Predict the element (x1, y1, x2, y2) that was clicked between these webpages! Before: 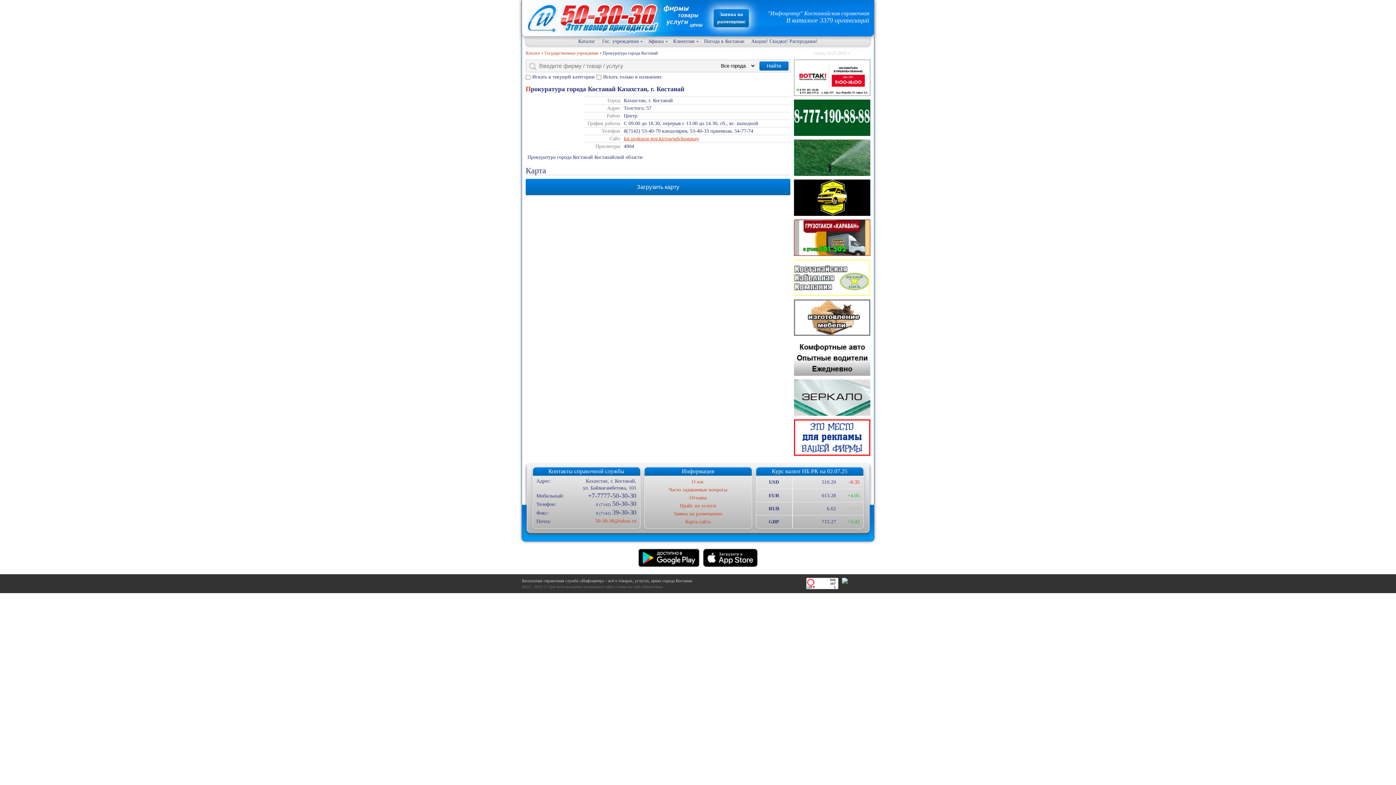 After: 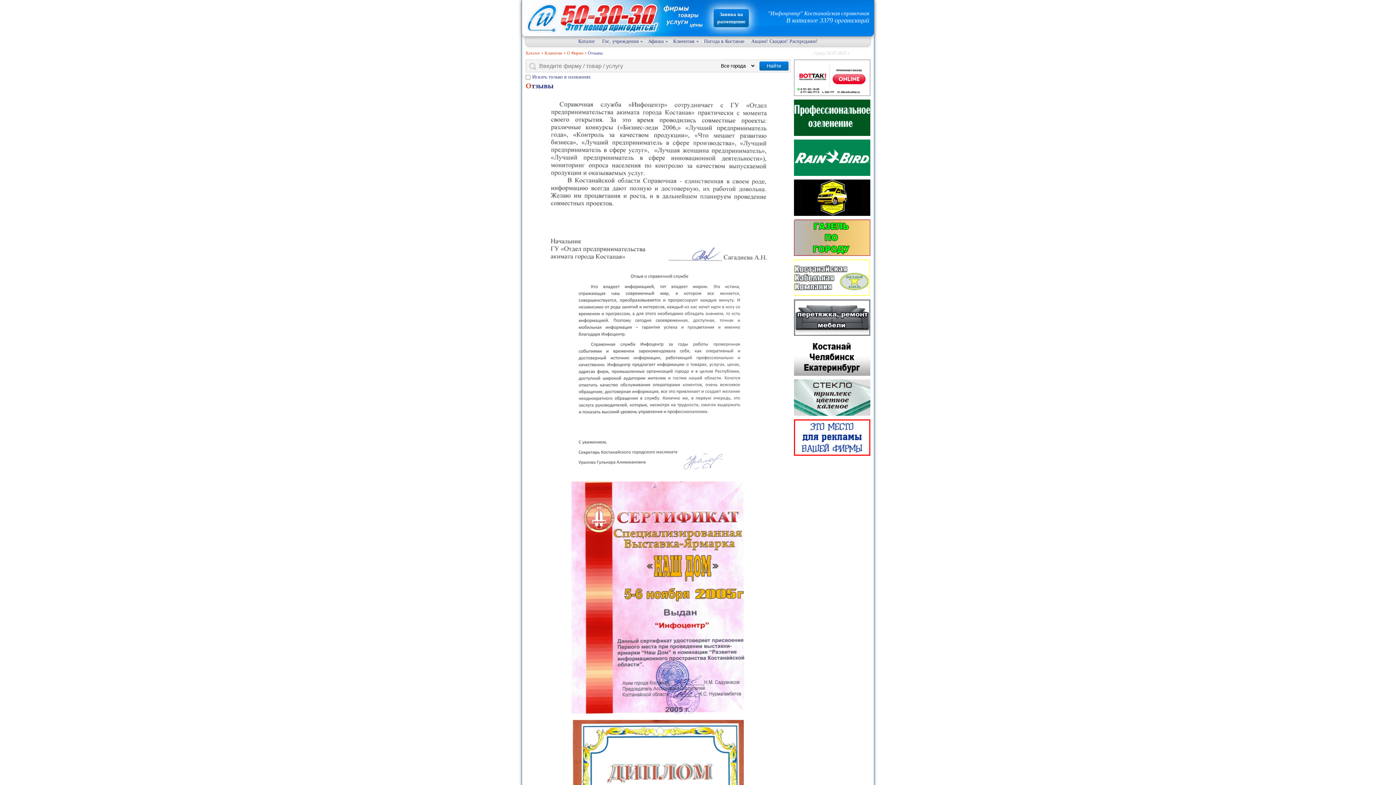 Action: bbox: (644, 494, 751, 502) label: Отзывы